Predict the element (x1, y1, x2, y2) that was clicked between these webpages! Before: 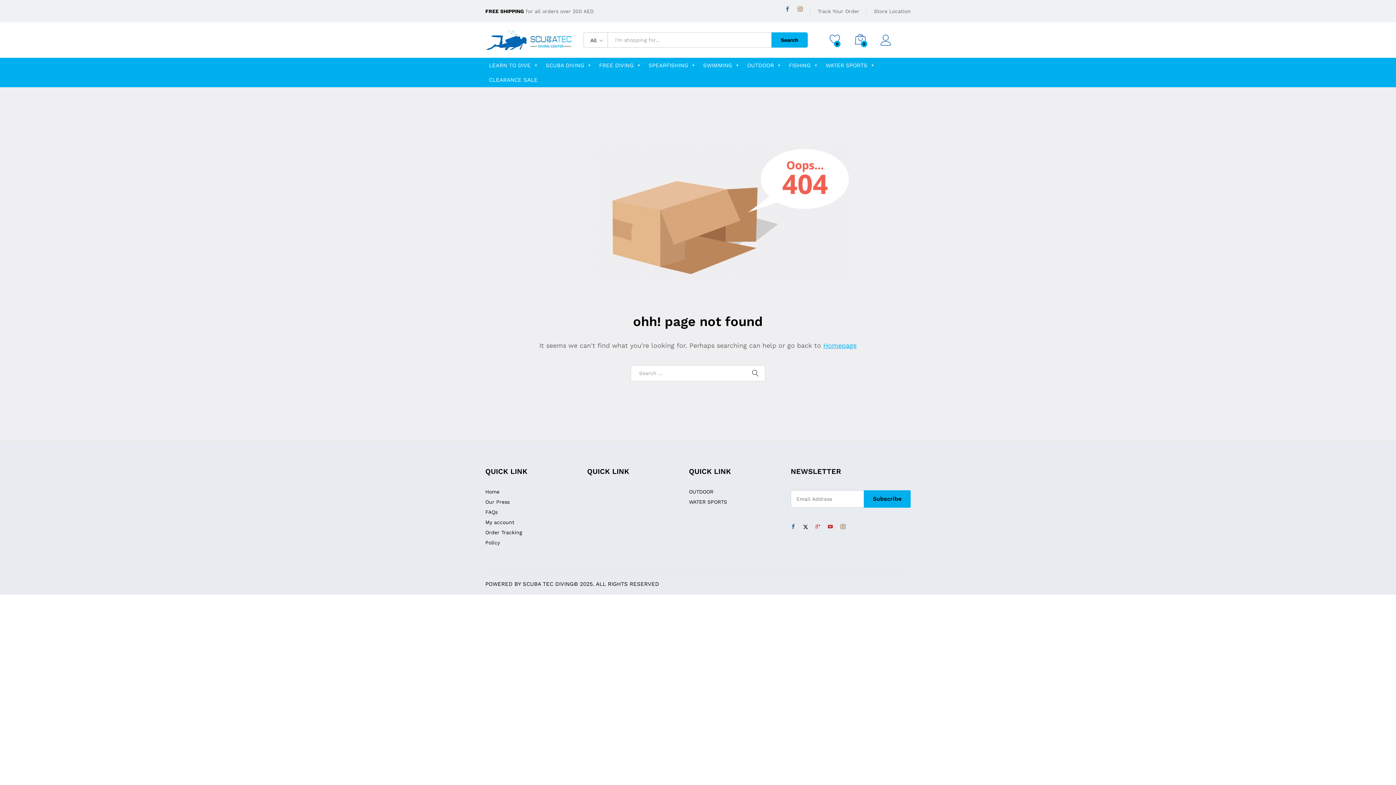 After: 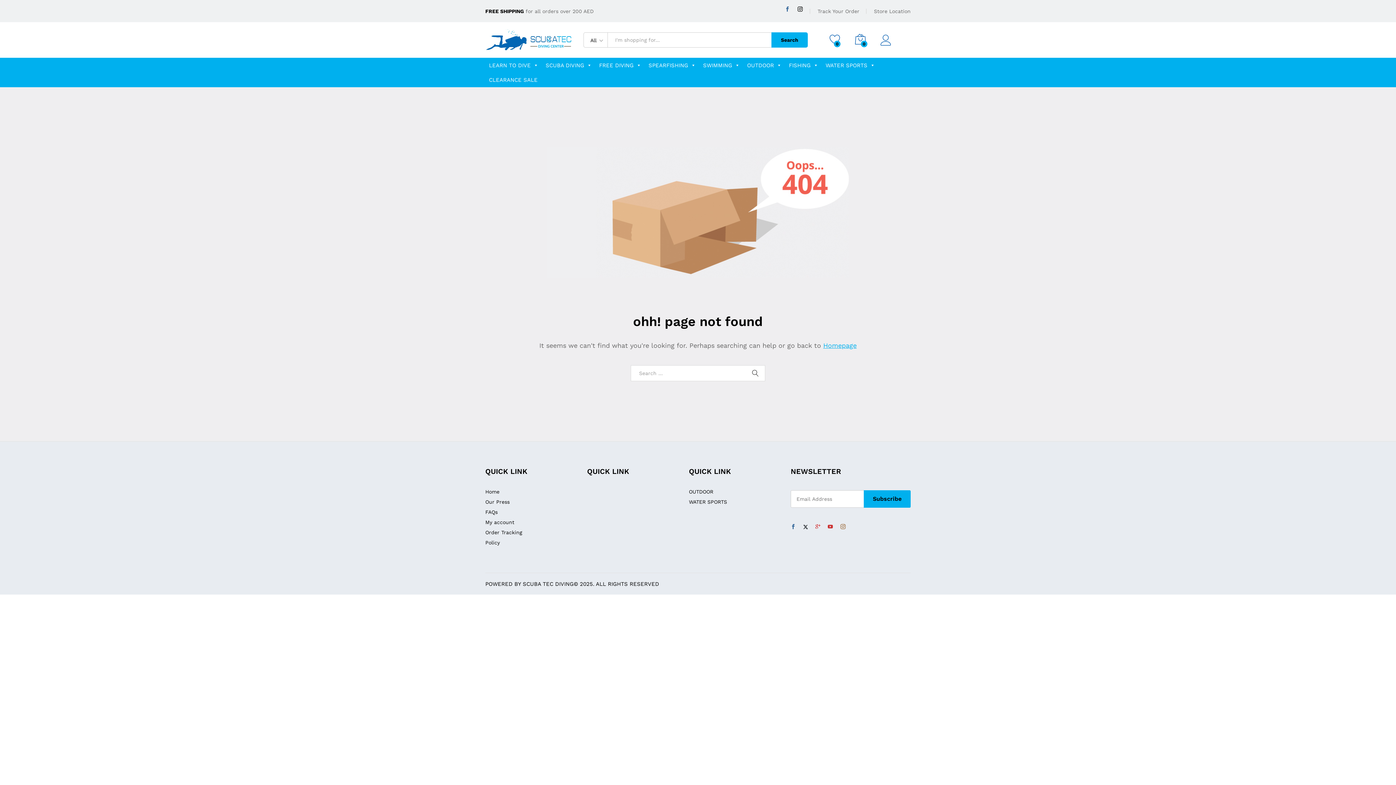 Action: bbox: (793, 6, 806, 12)